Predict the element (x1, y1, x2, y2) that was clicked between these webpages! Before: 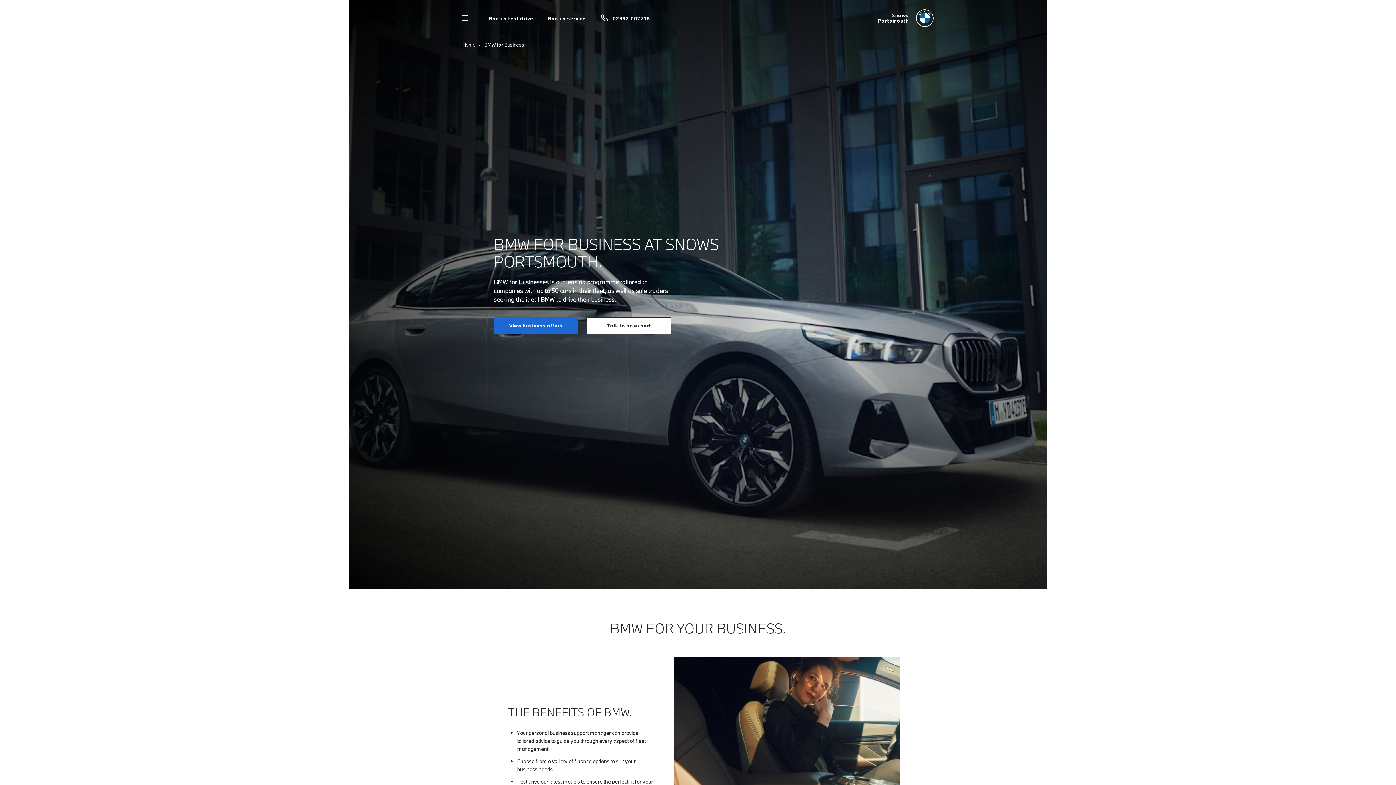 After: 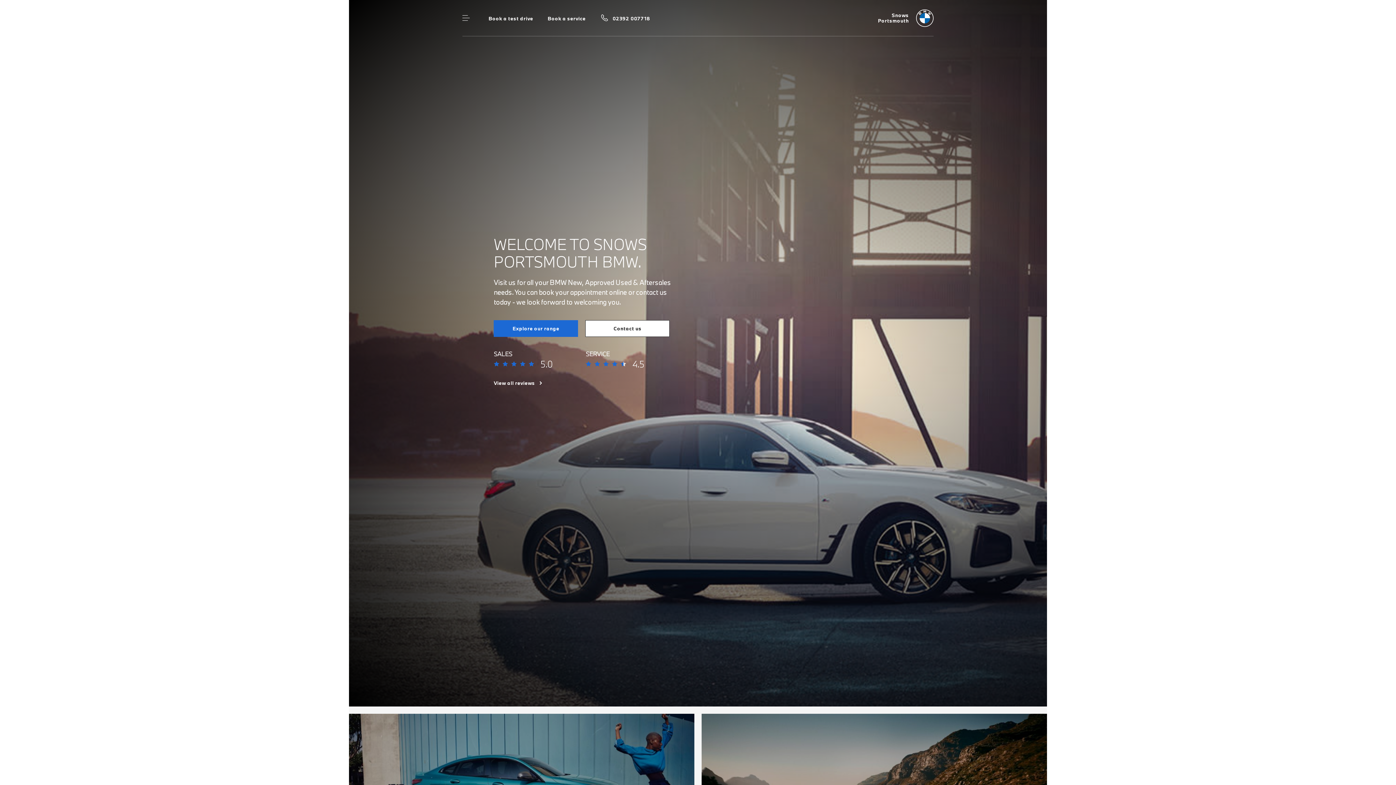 Action: bbox: (462, 41, 475, 48) label: Home